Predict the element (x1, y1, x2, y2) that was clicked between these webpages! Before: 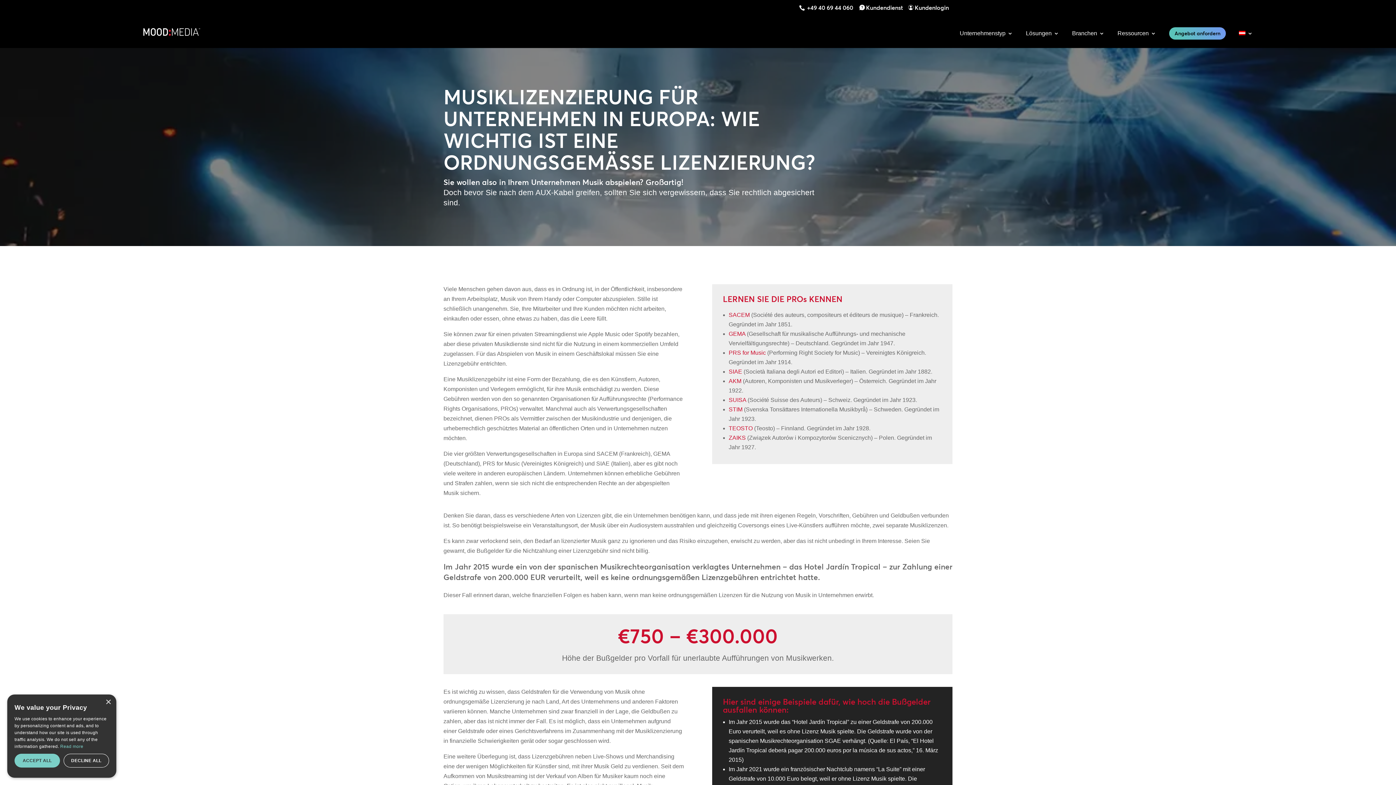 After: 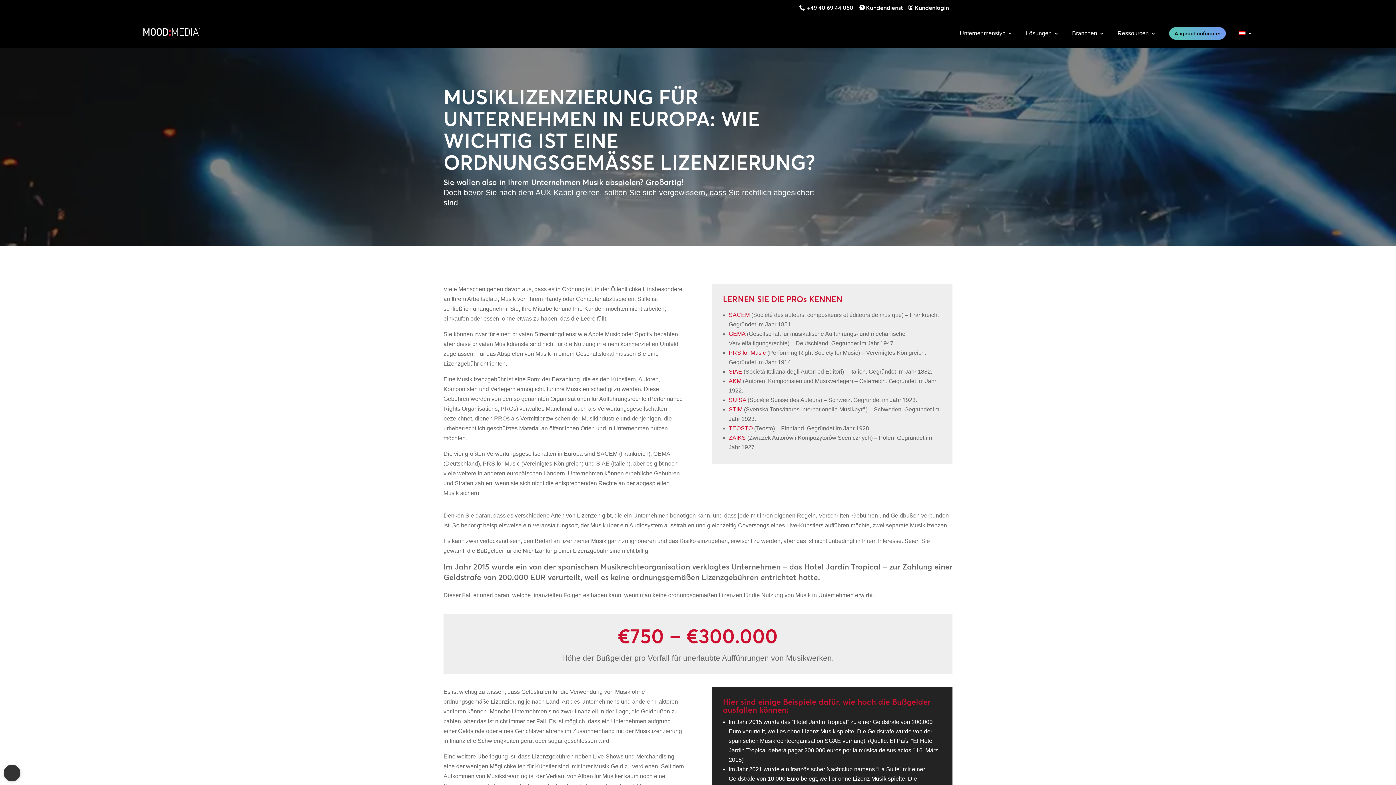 Action: bbox: (1239, 31, 1253, 48)